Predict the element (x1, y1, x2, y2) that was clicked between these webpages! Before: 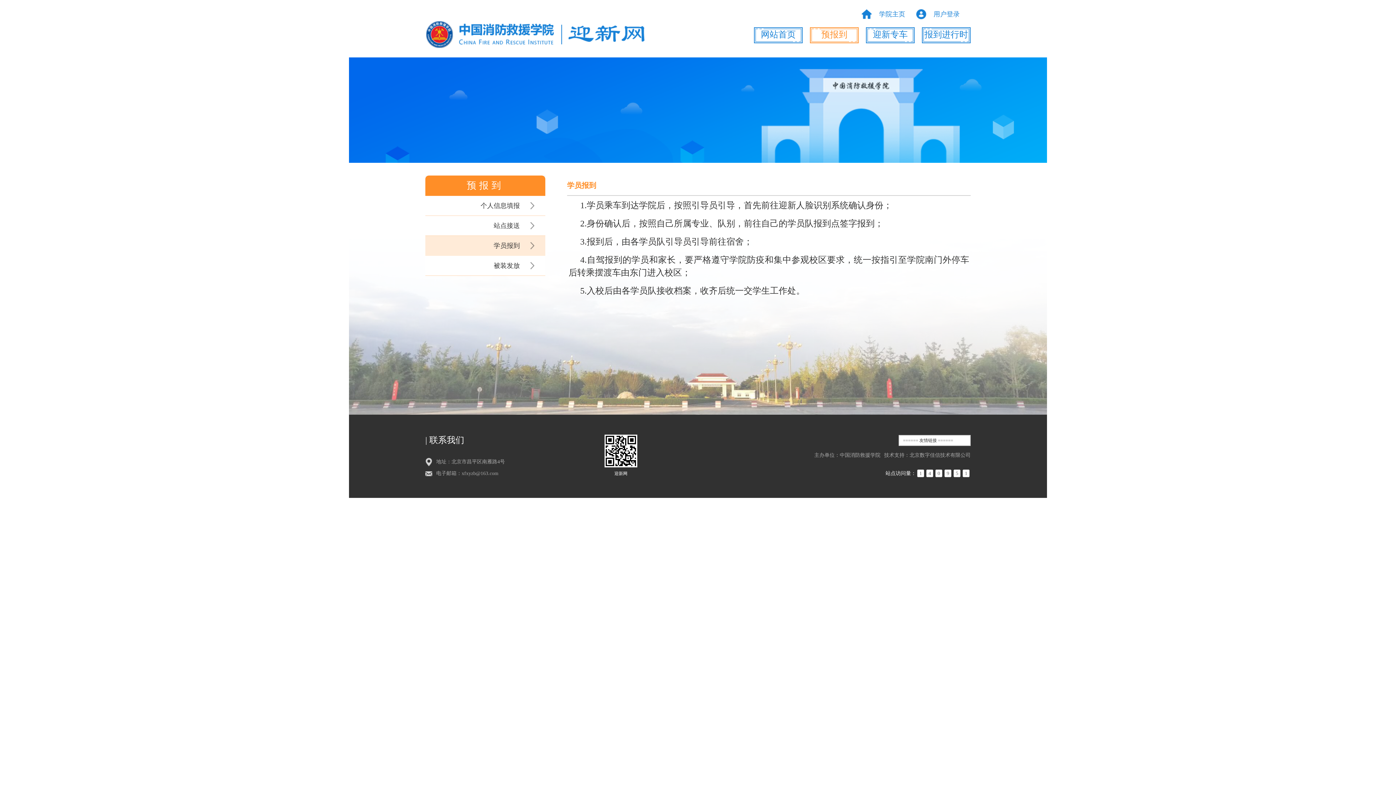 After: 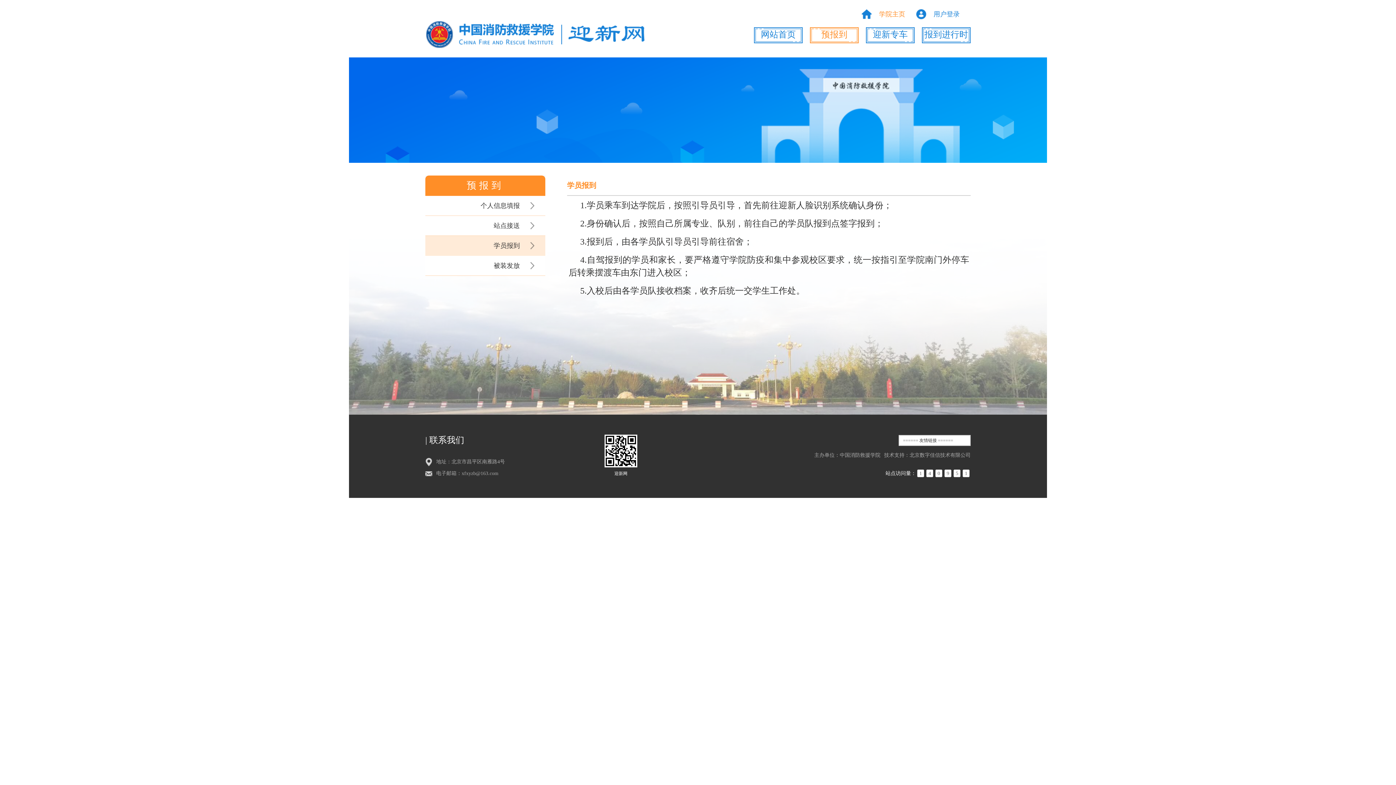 Action: label: 学院主页 bbox: (861, 9, 916, 19)